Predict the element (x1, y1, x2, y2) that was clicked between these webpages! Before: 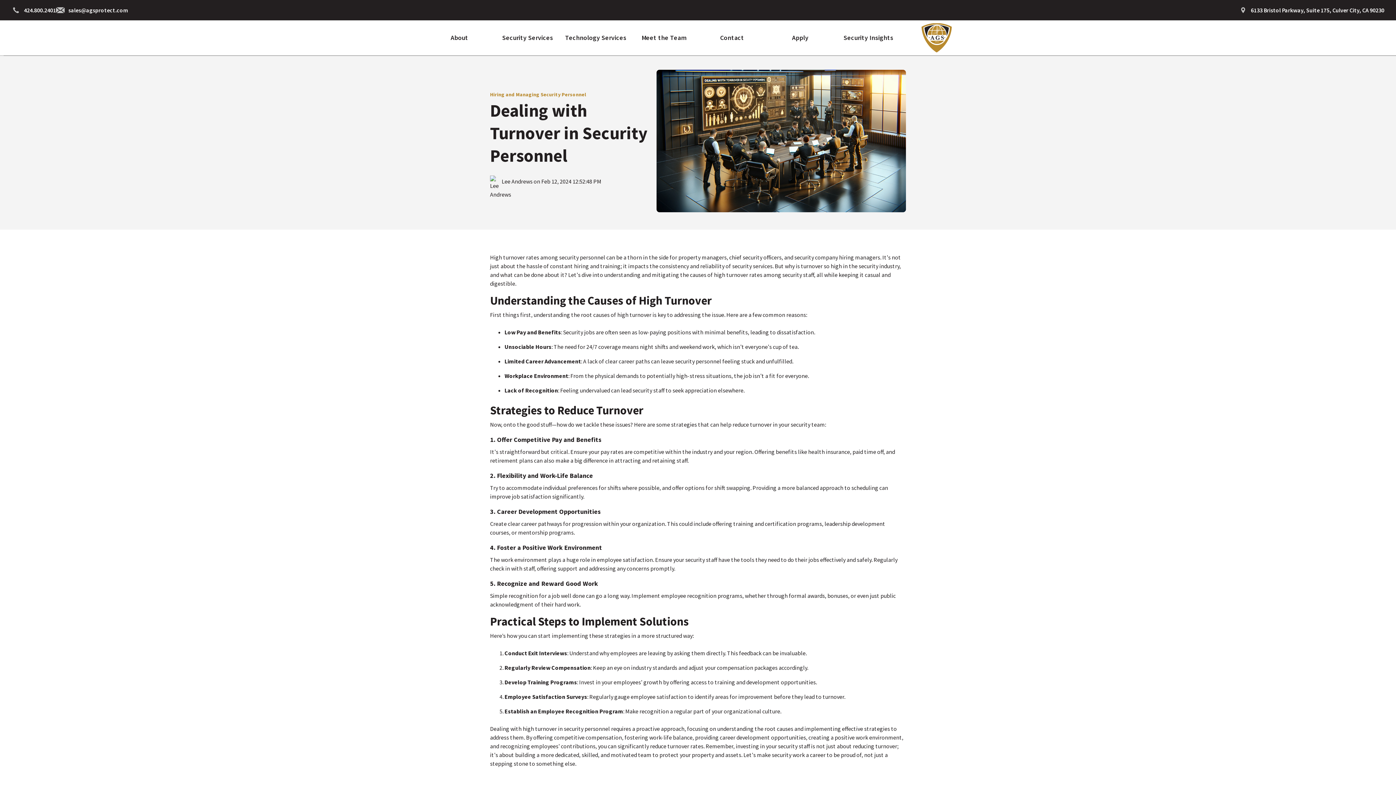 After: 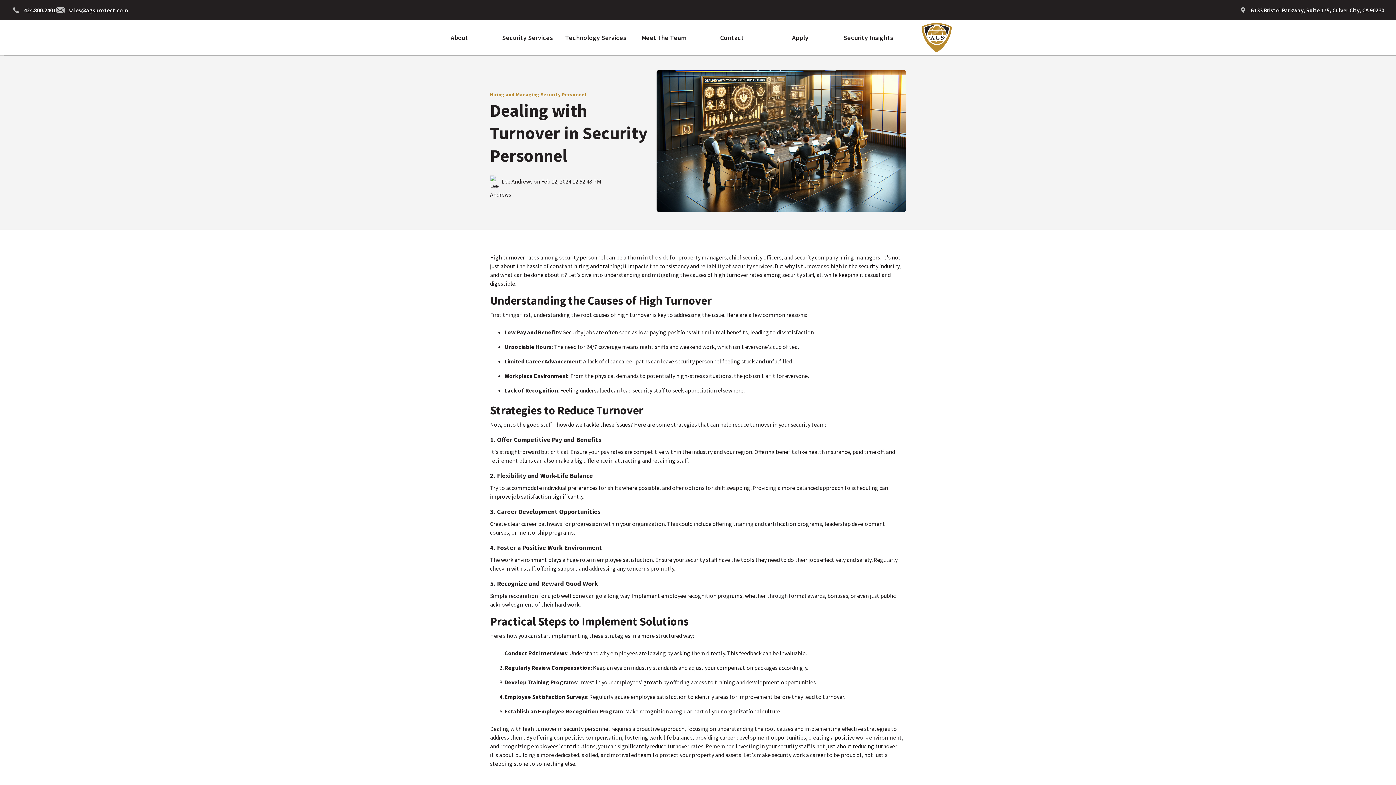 Action: bbox: (56, 7, 128, 13) label: sales@agsprotect.com